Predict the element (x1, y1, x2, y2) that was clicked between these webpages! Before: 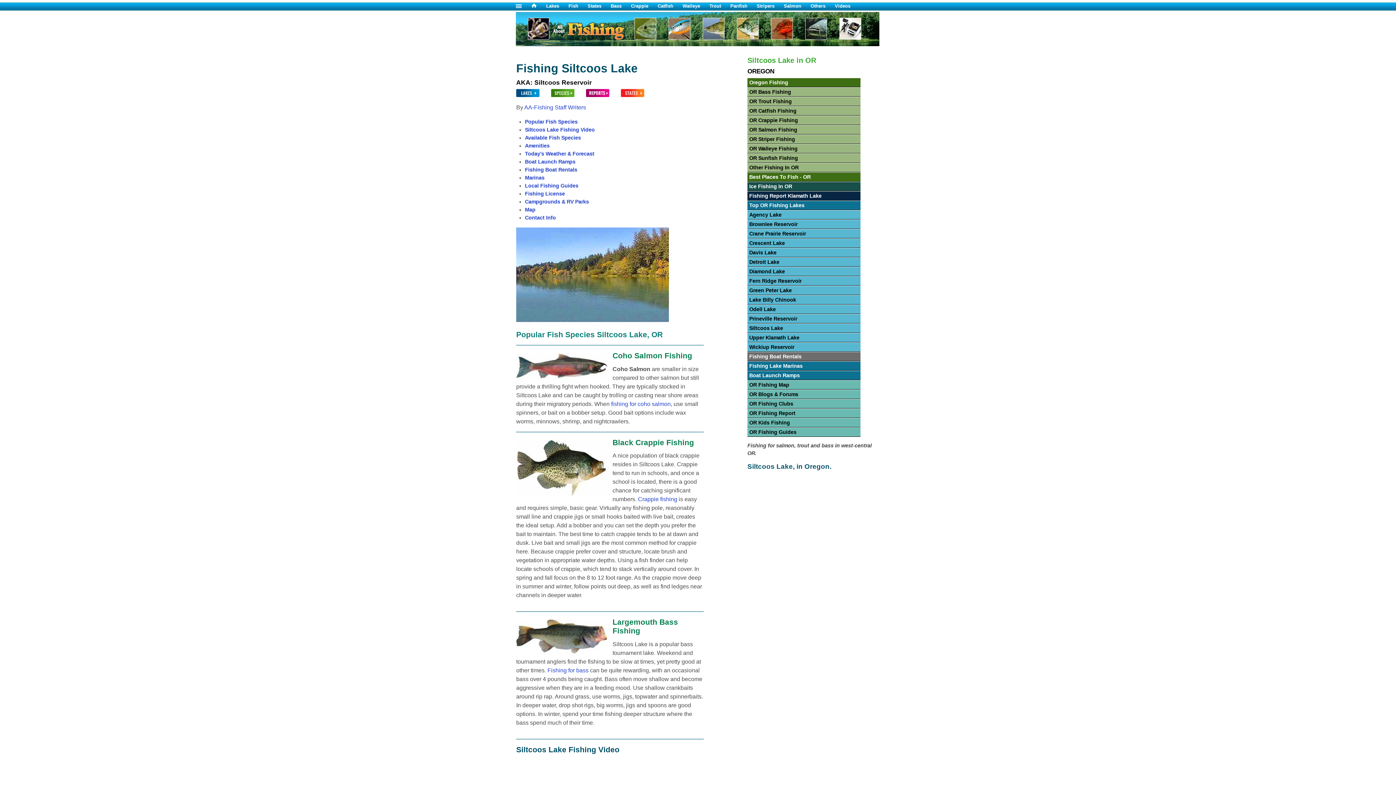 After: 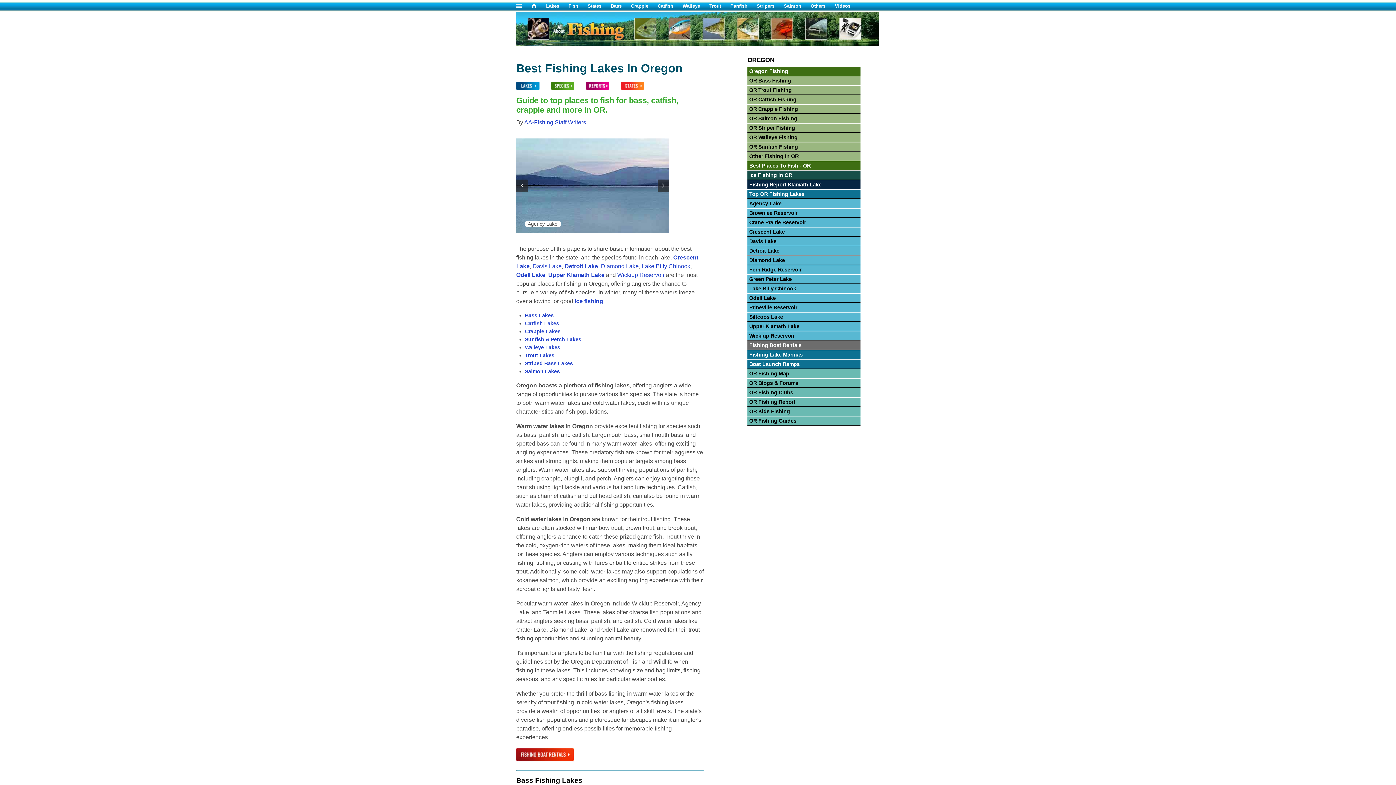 Action: label: Top OR Fishing Lakes bbox: (749, 202, 804, 208)